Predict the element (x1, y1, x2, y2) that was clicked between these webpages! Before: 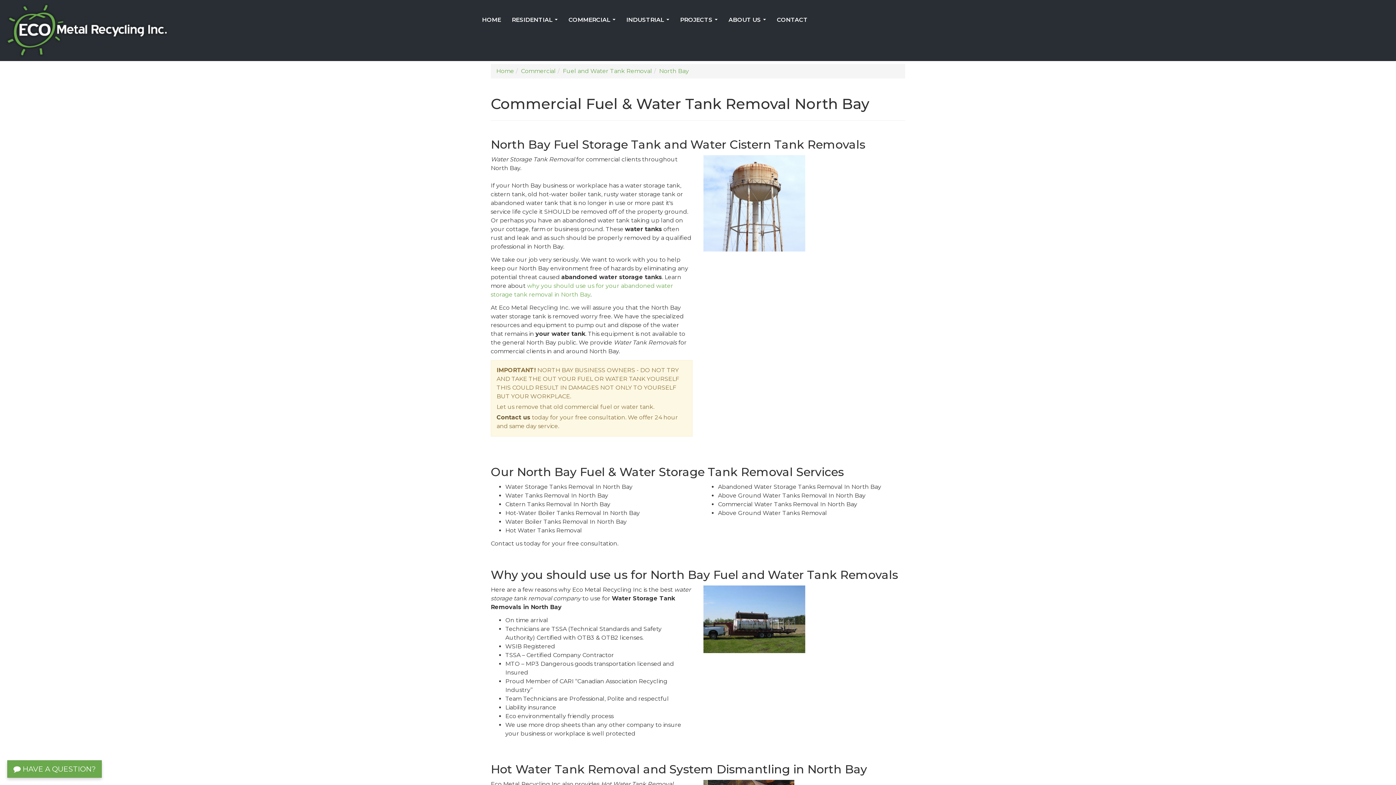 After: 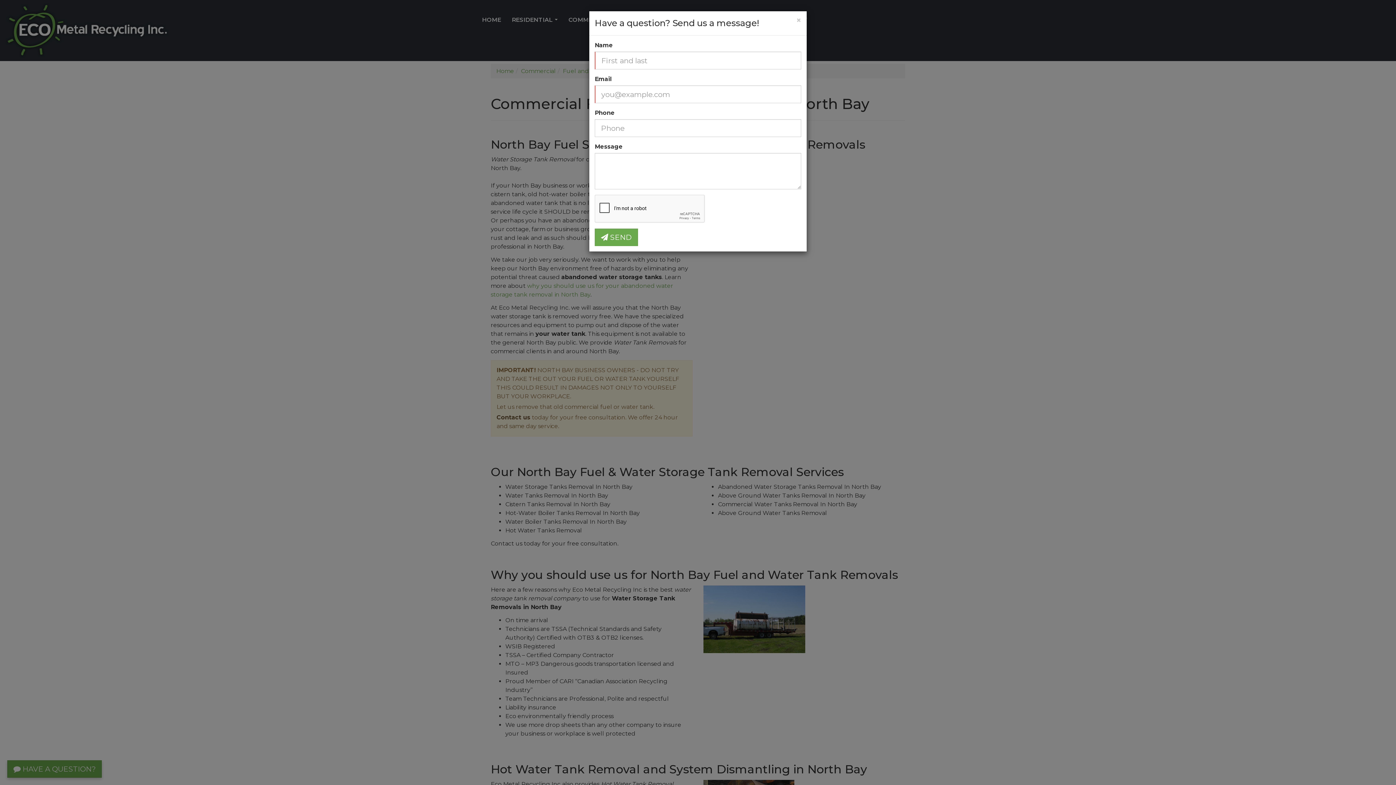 Action: bbox: (7, 760, 101, 778) label:  HAVE A QUESTION?